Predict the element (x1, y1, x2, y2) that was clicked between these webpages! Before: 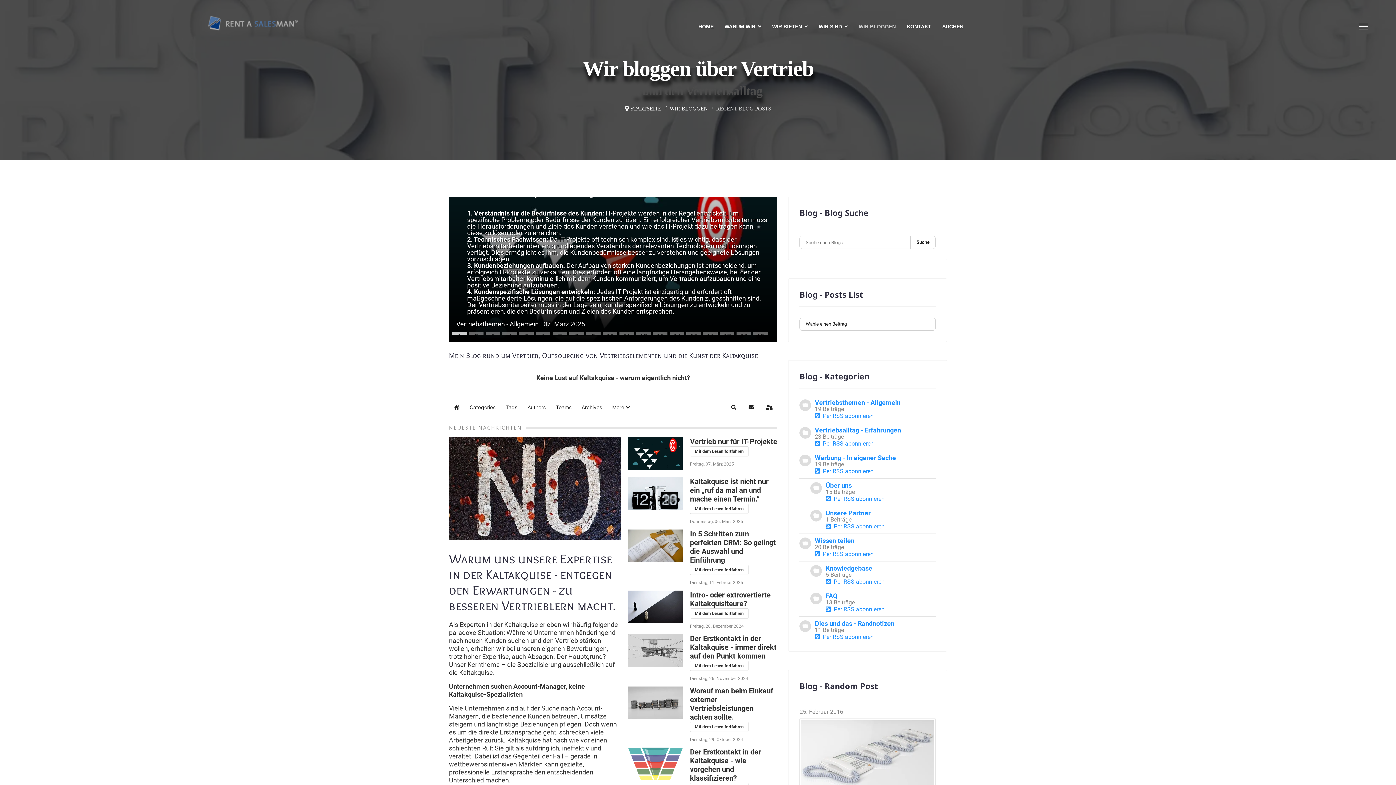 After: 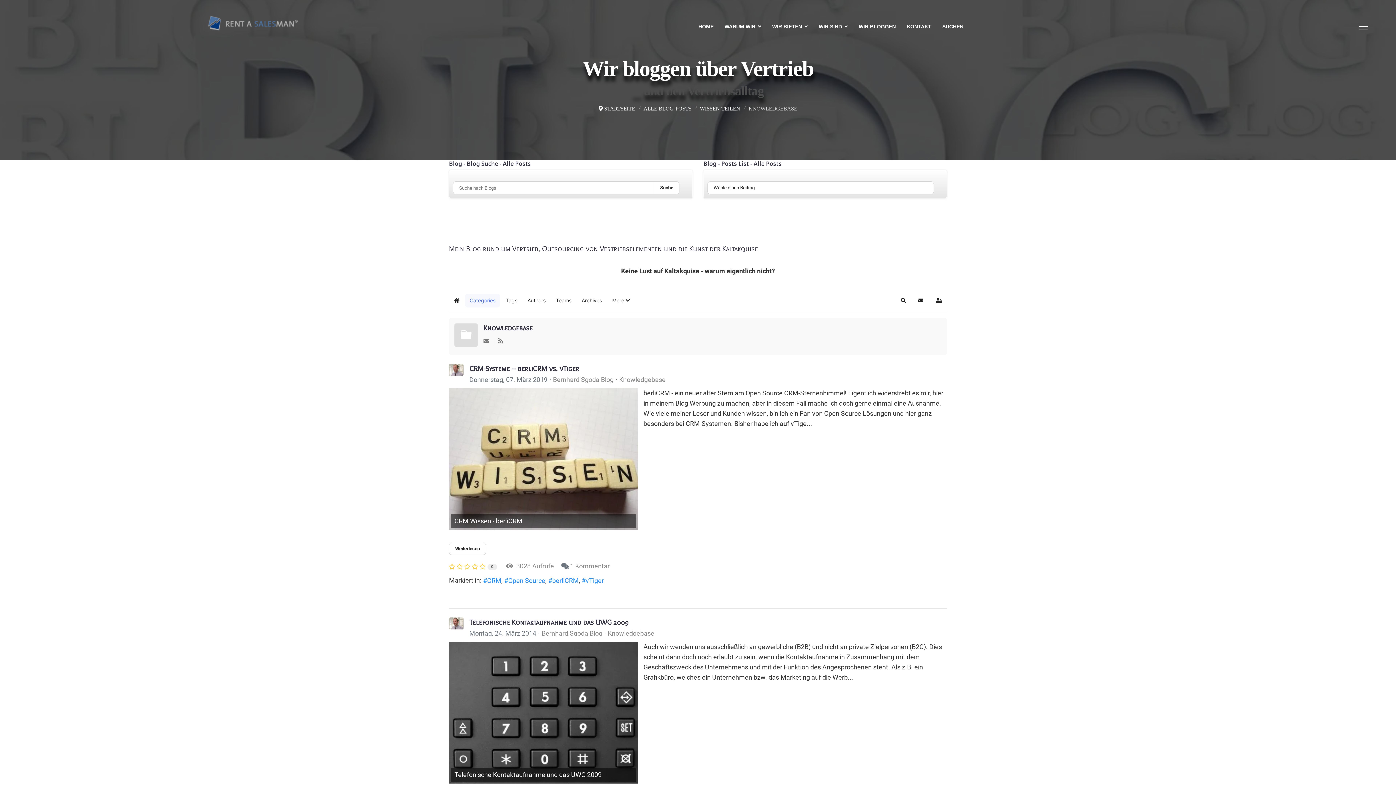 Action: bbox: (810, 565, 822, 577)